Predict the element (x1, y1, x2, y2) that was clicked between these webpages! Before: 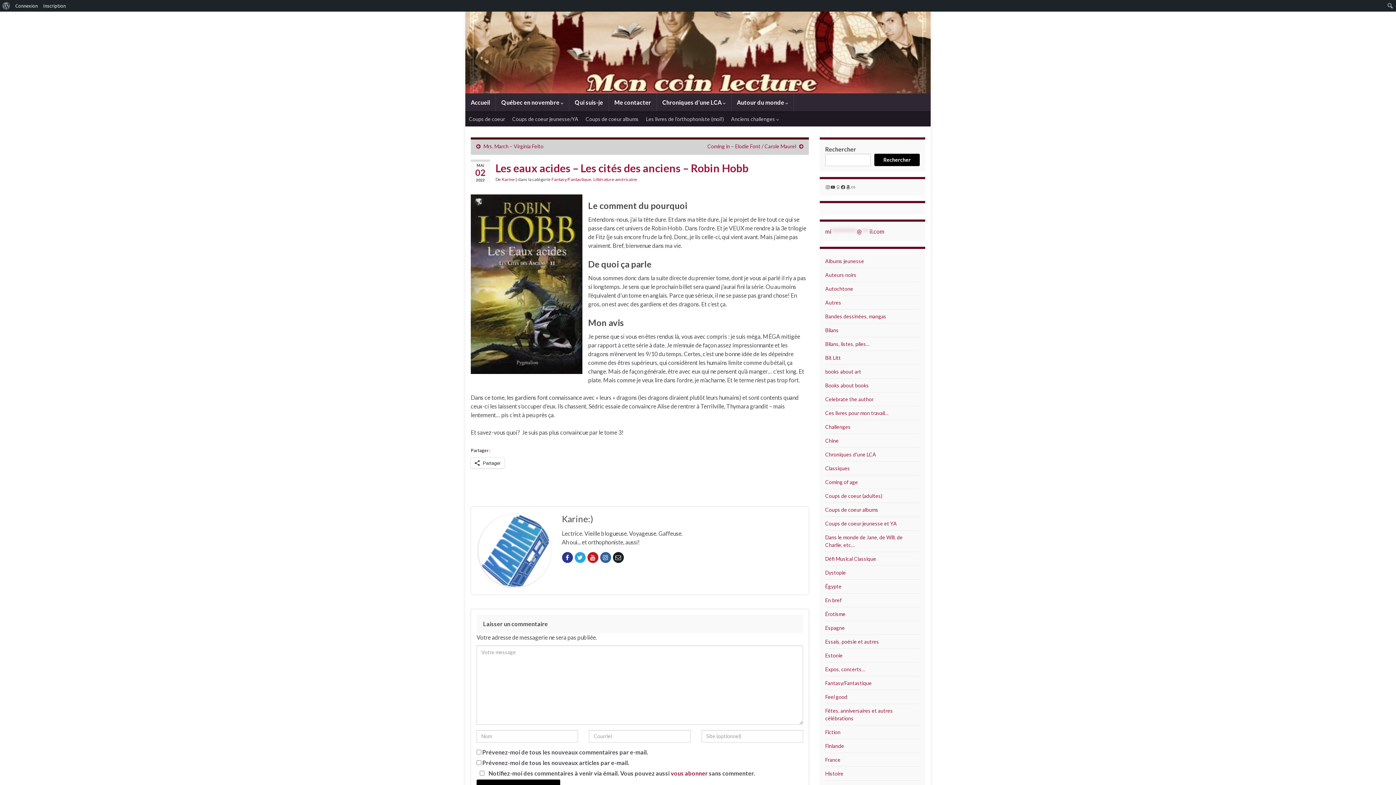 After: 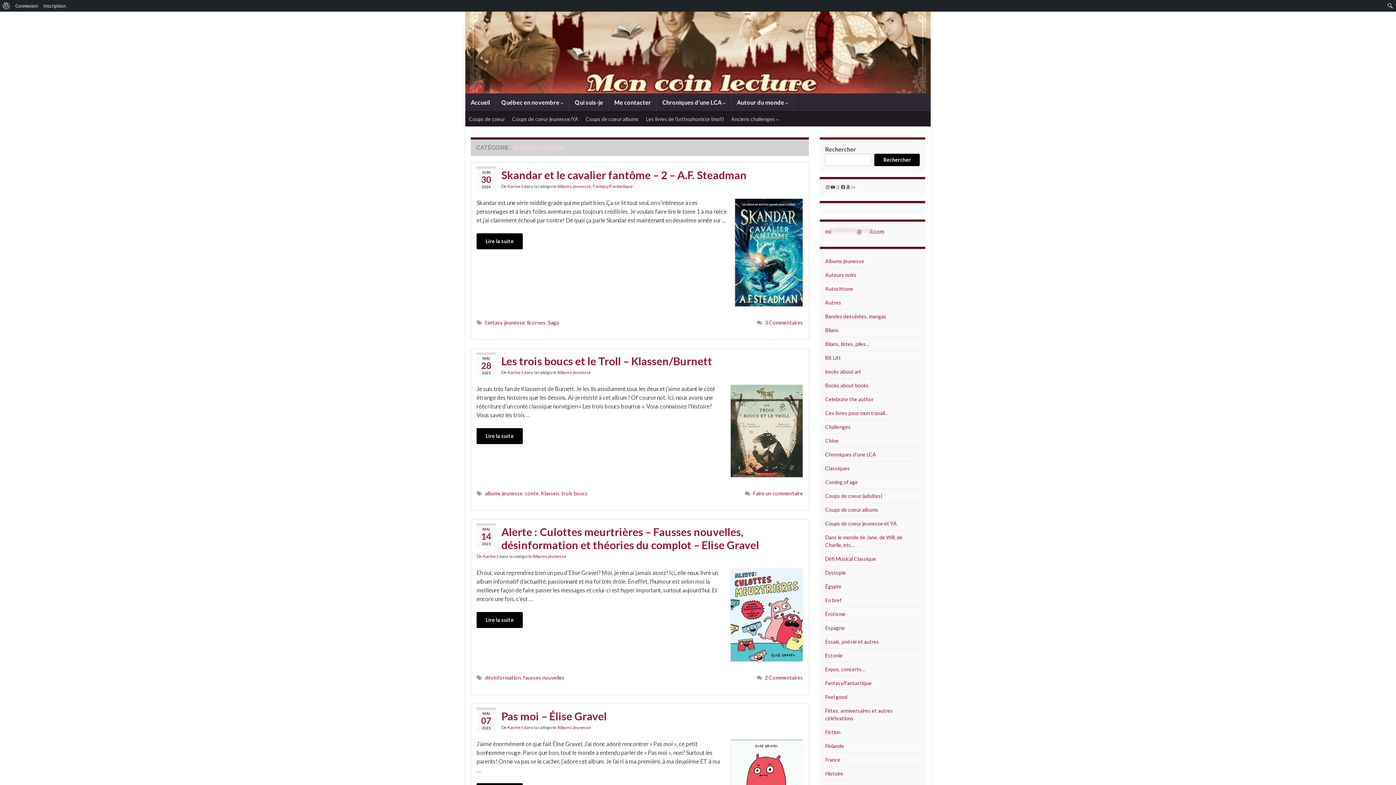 Action: label: Albums jeunesse bbox: (825, 258, 864, 264)